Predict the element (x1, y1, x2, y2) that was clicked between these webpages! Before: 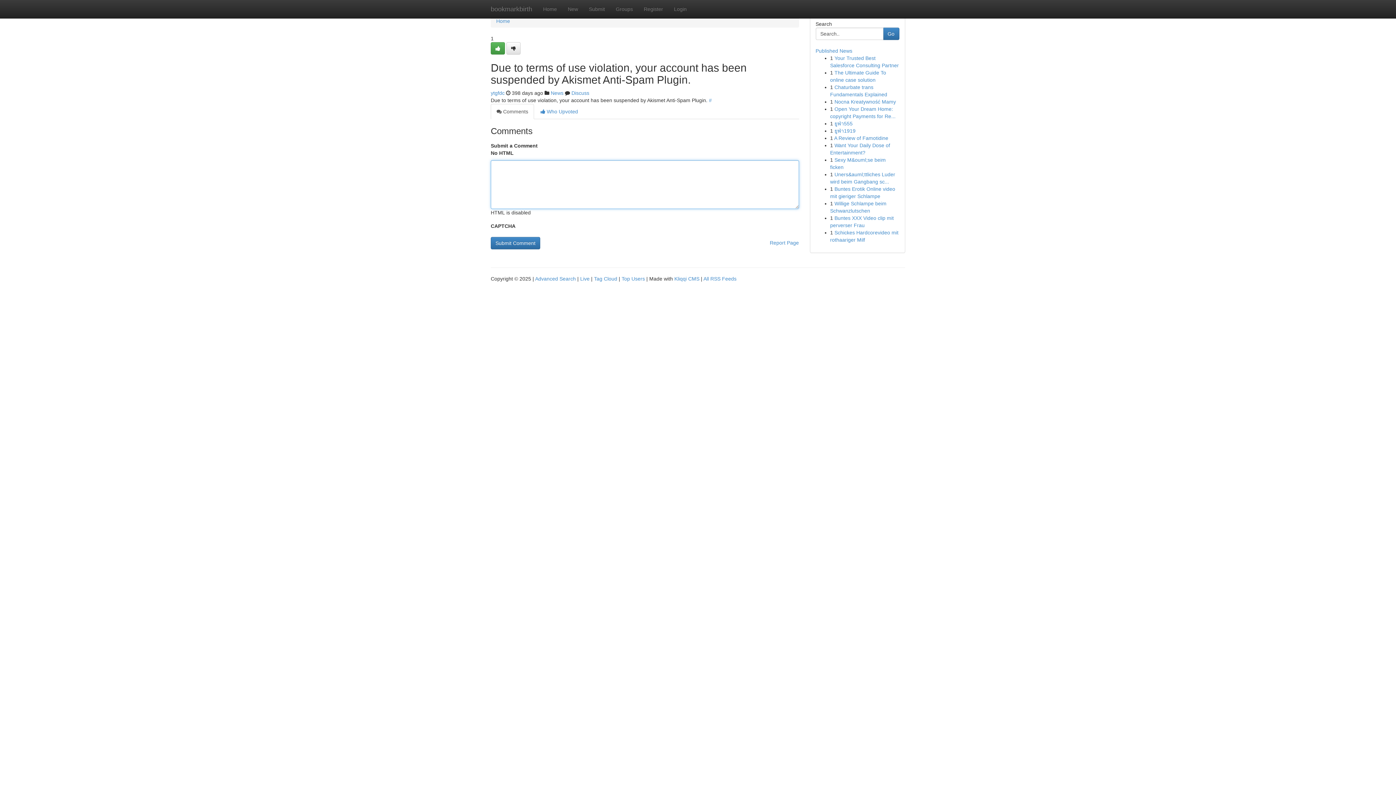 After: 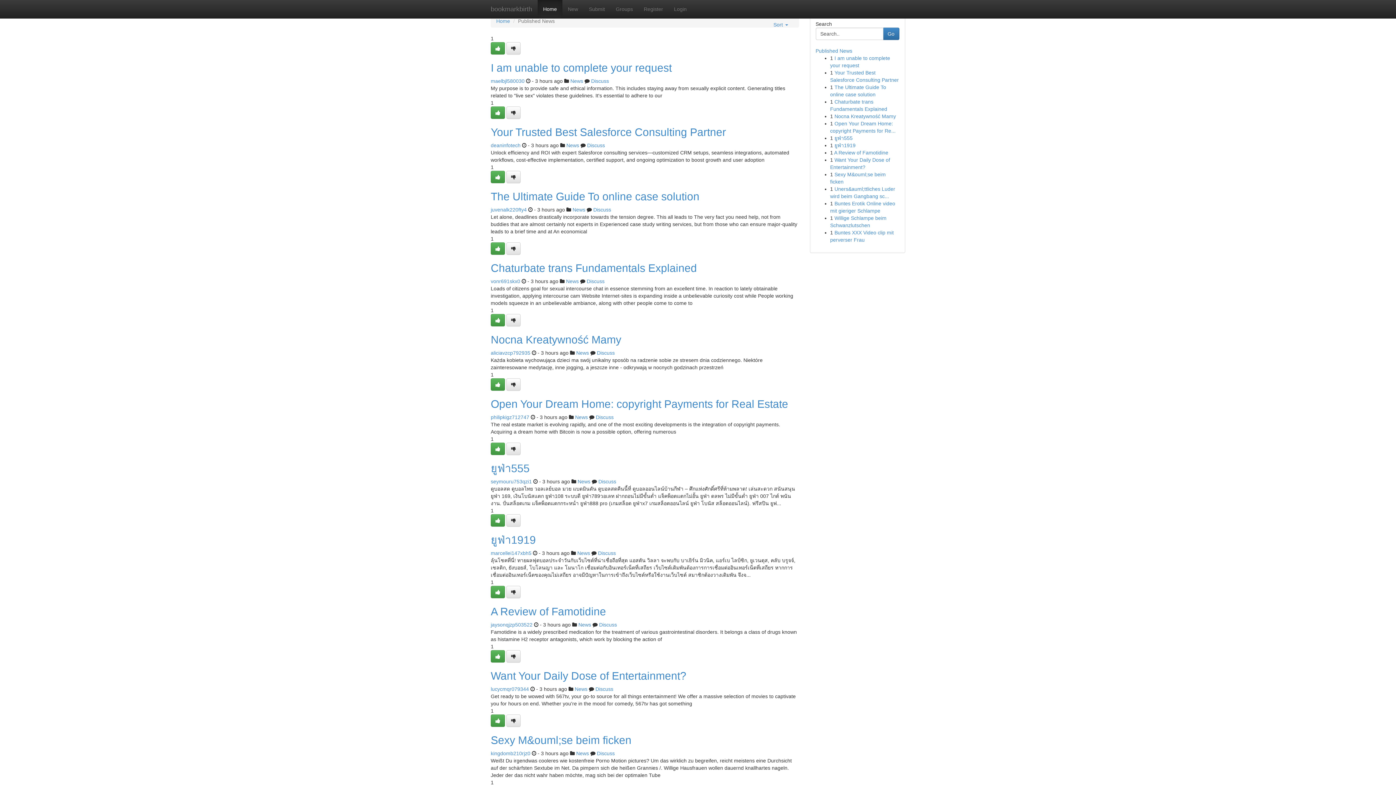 Action: bbox: (485, 0, 537, 18) label: bookmarkbirth